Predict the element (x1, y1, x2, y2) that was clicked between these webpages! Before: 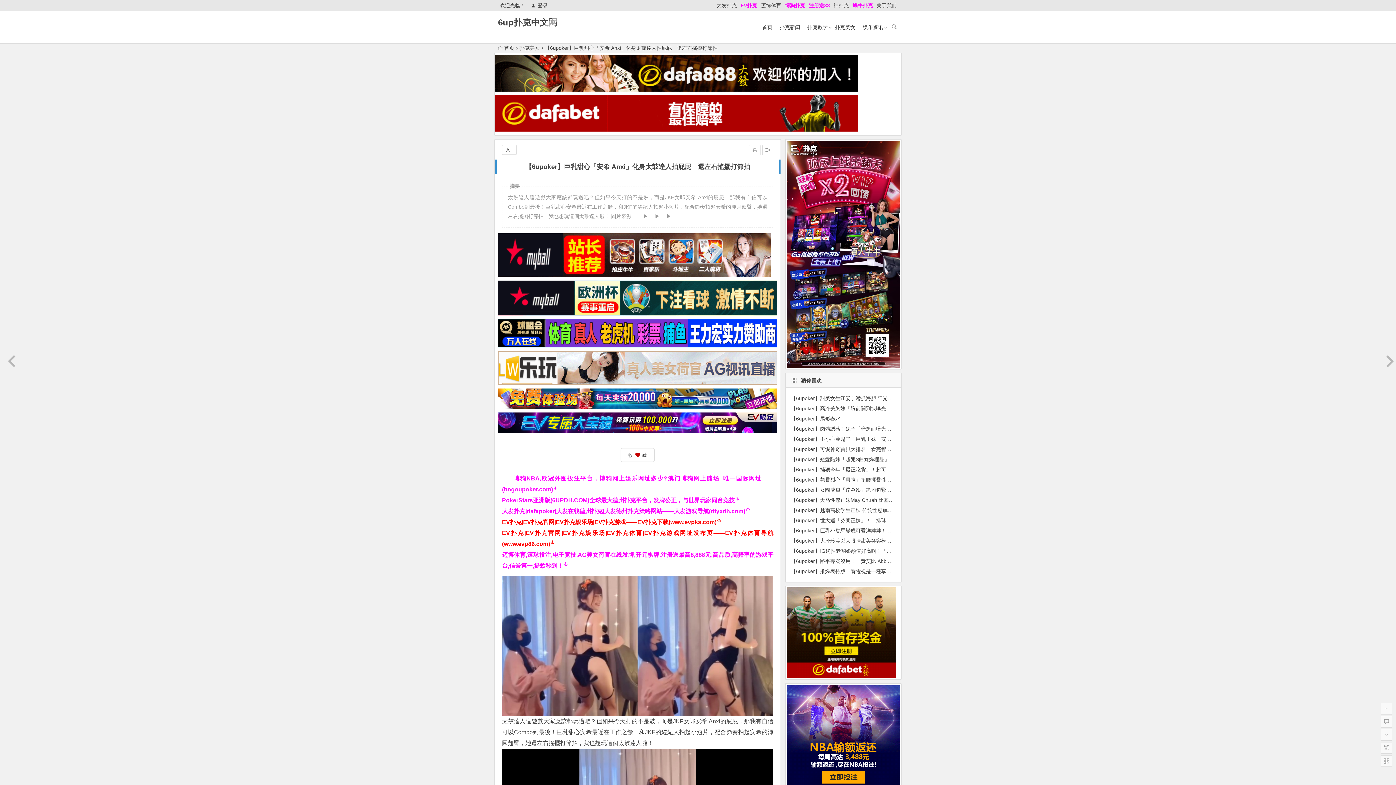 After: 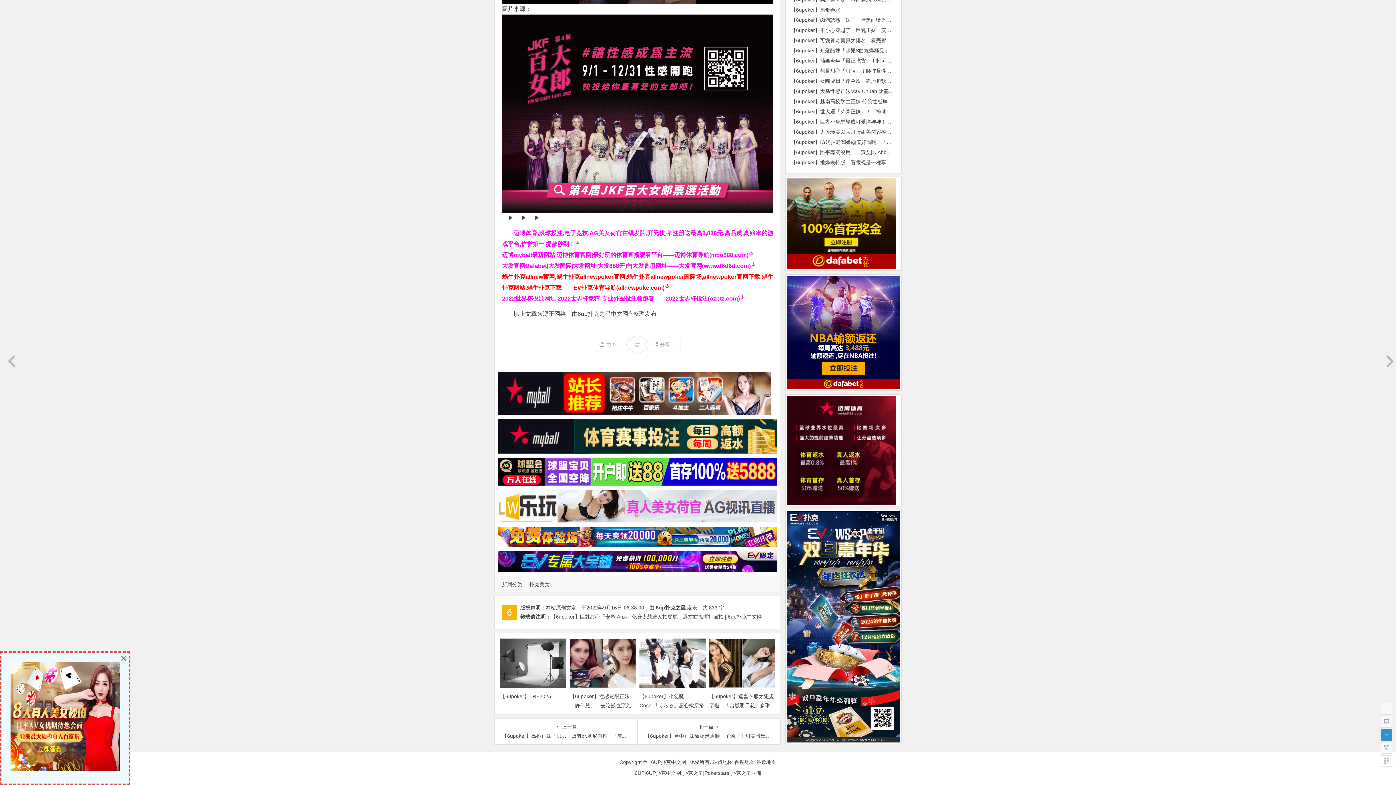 Action: bbox: (1381, 729, 1392, 741)